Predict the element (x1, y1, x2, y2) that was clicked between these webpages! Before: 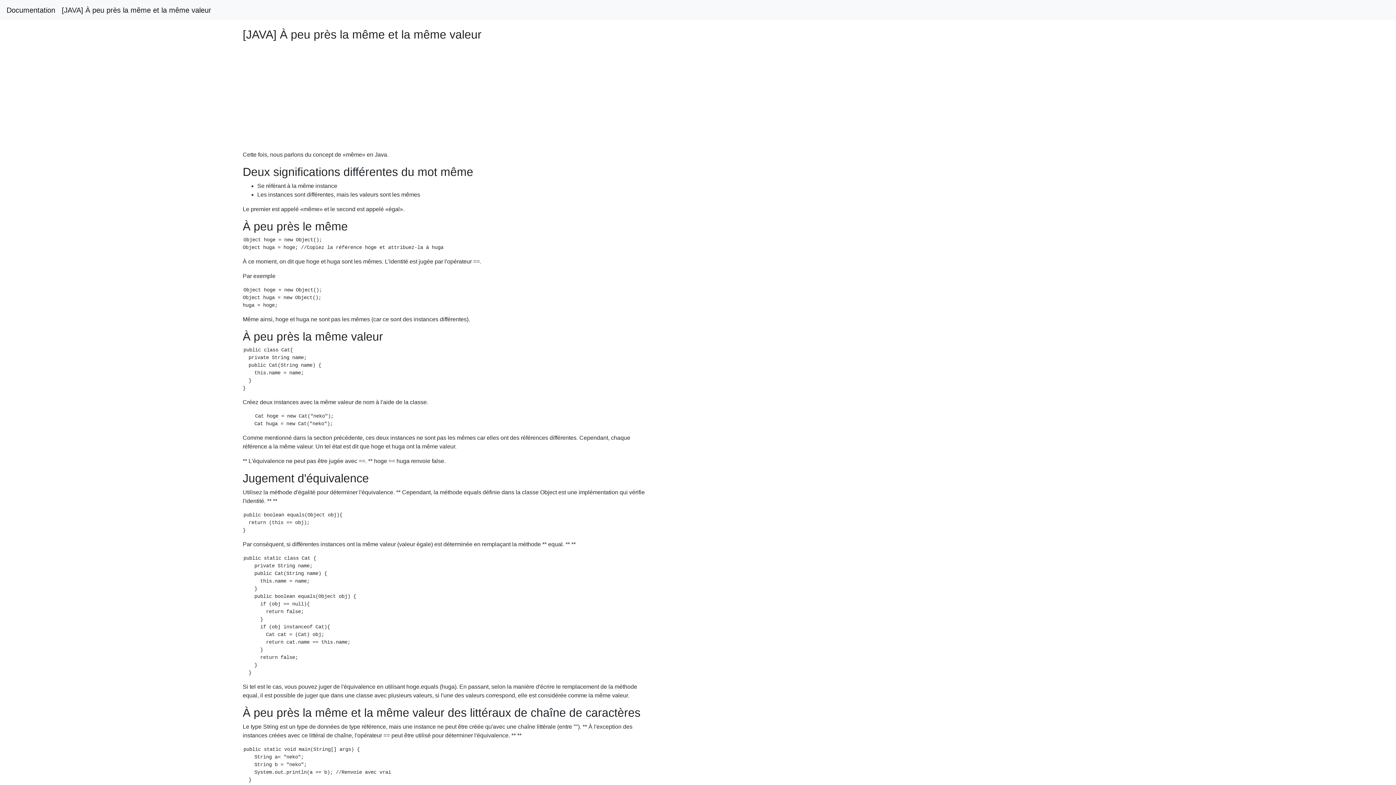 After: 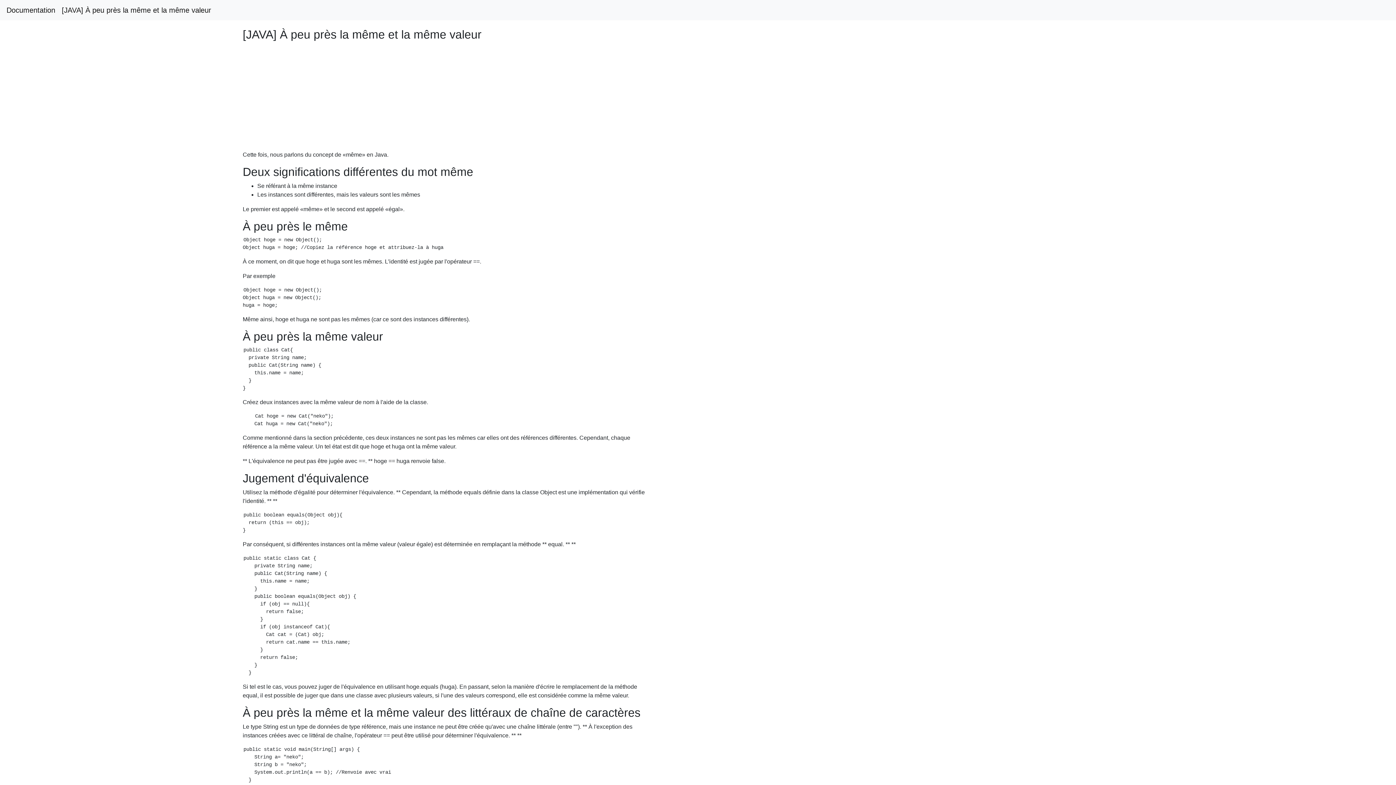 Action: label: Documentation bbox: (6, 2, 55, 17)